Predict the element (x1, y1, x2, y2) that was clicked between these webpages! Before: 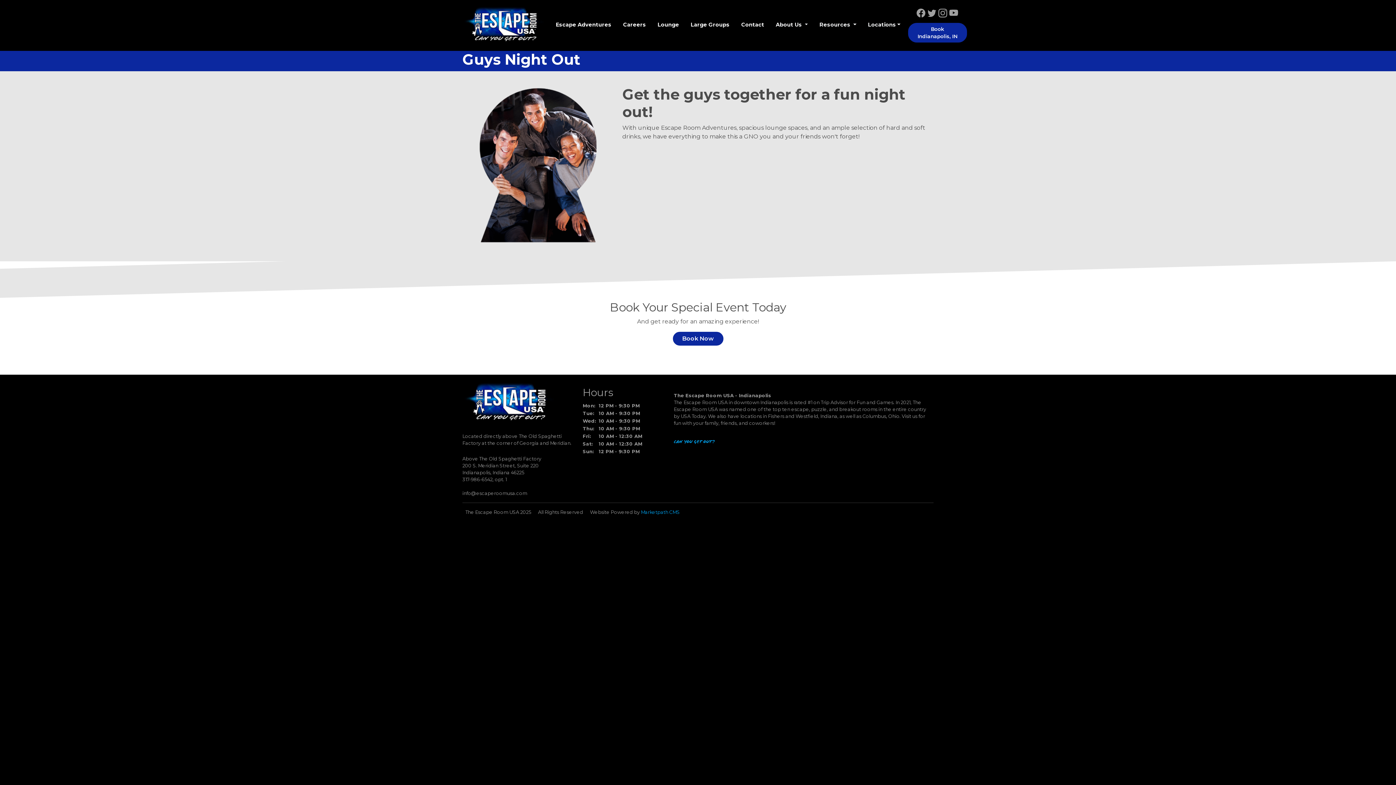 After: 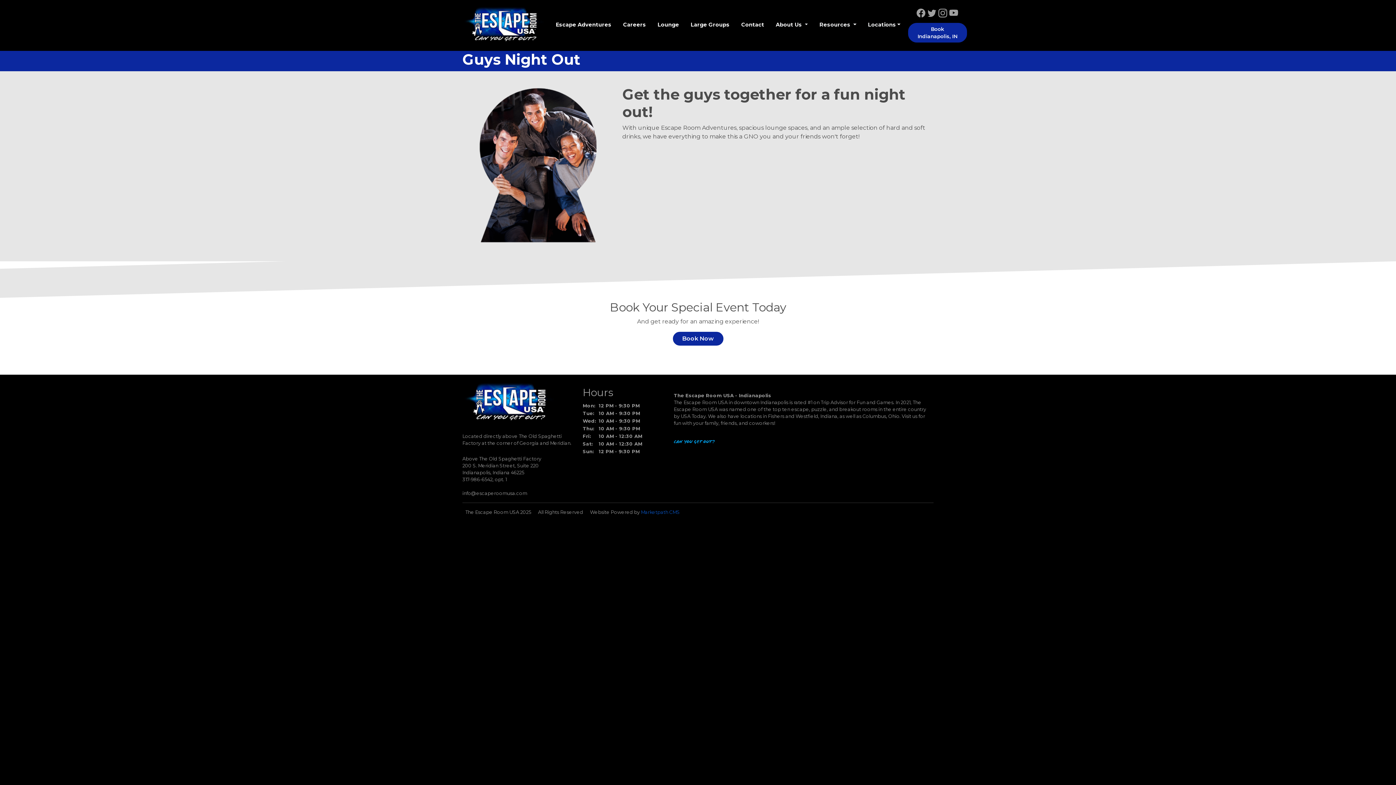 Action: label: Marketpath CMS bbox: (641, 509, 680, 515)